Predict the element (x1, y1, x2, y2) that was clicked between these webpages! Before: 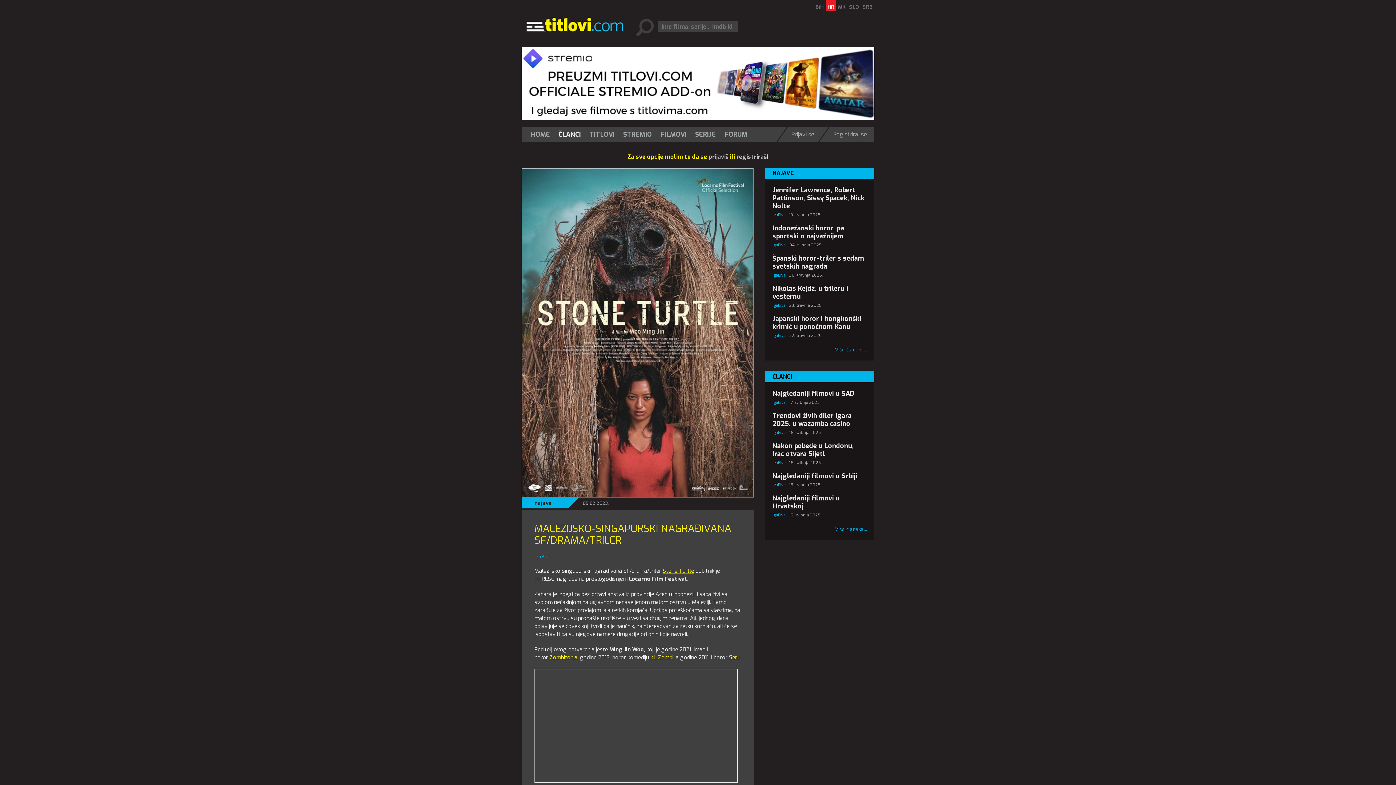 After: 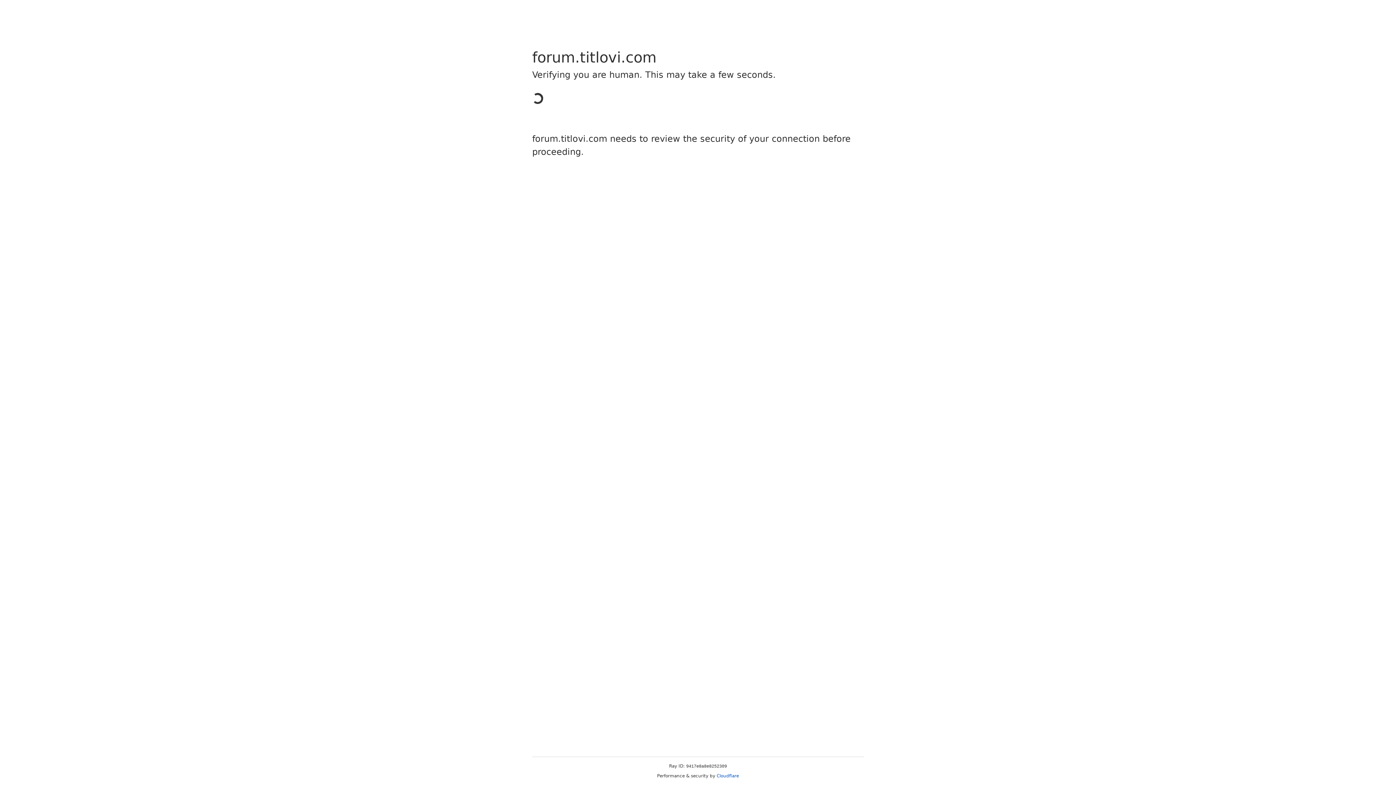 Action: bbox: (772, 302, 785, 308) label: IgaBiva